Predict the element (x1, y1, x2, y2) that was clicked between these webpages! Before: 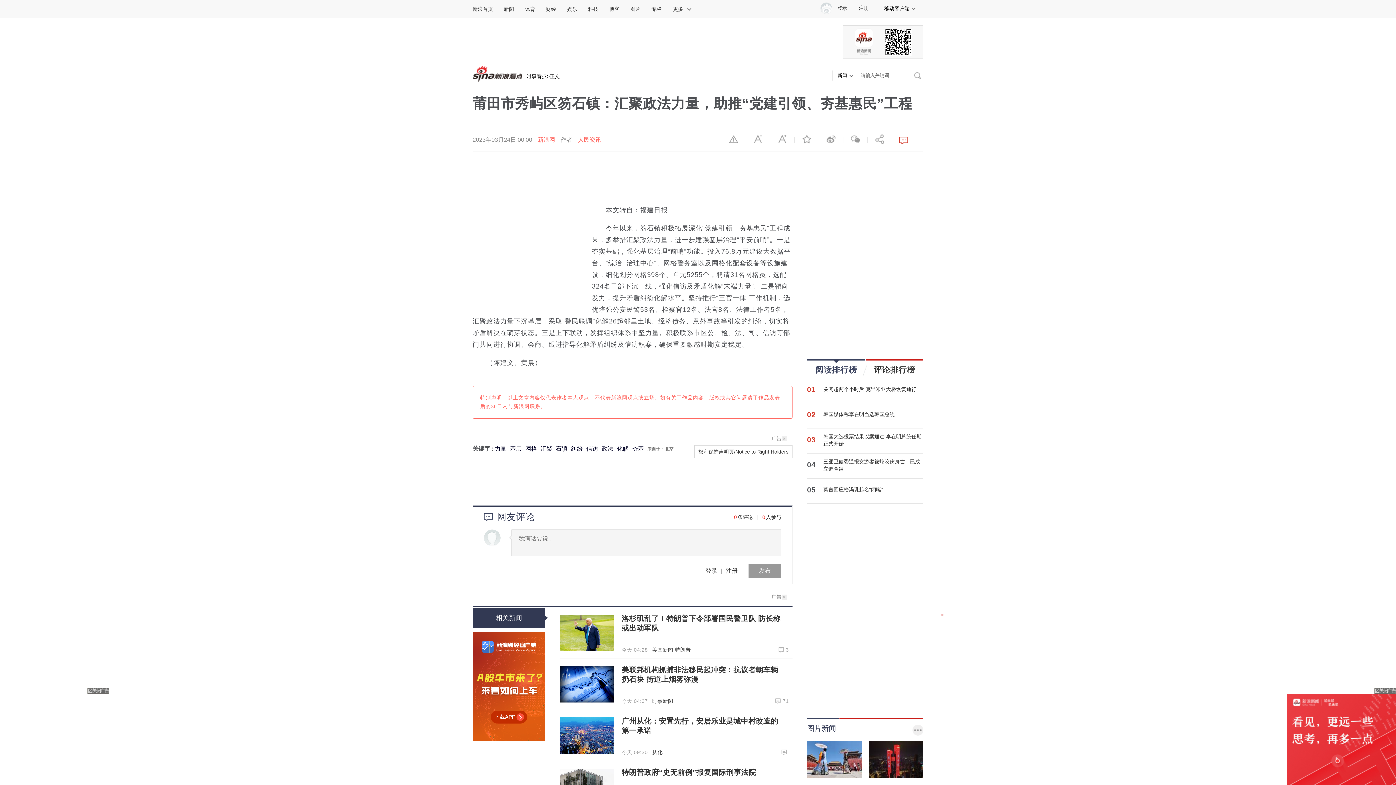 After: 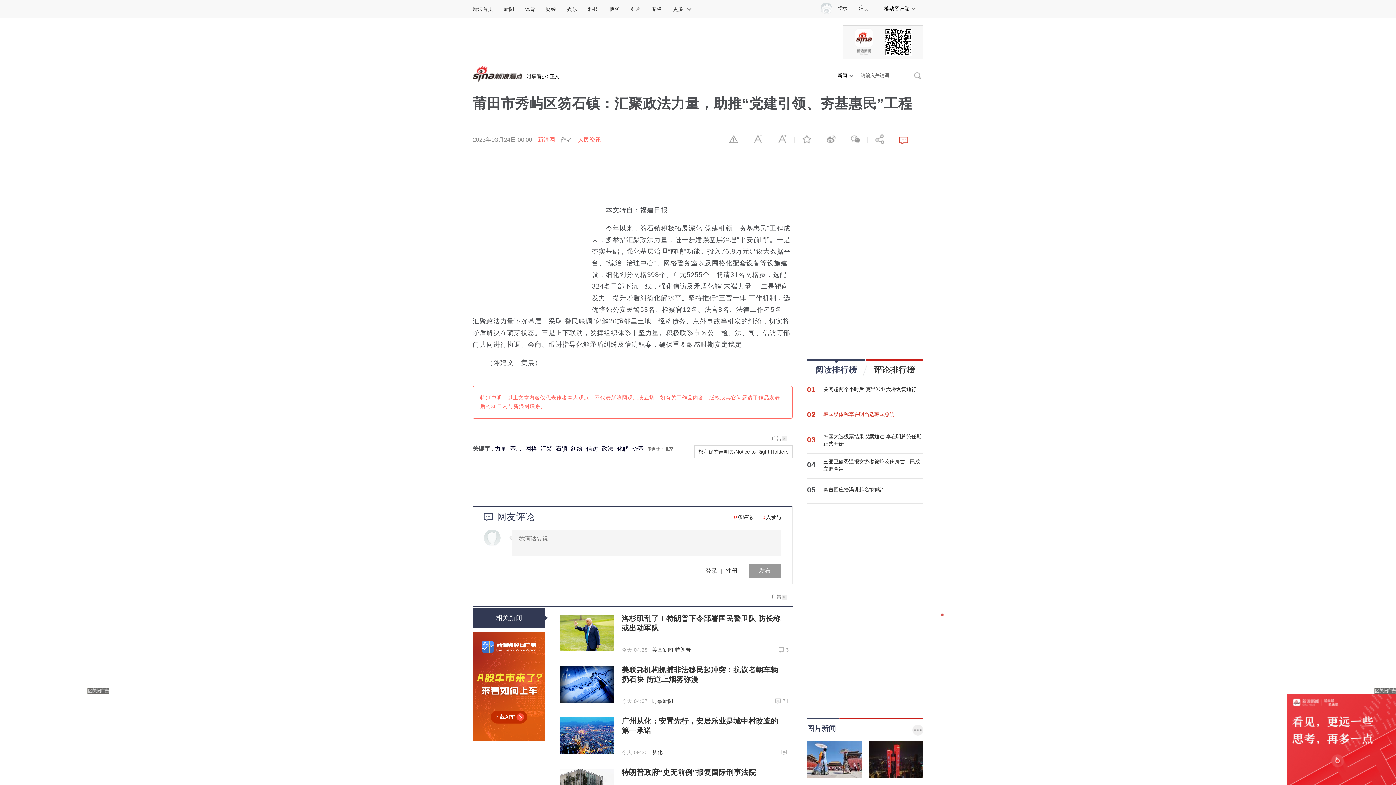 Action: label: 韩国媒体称李在明当选韩国总统 bbox: (823, 408, 894, 421)